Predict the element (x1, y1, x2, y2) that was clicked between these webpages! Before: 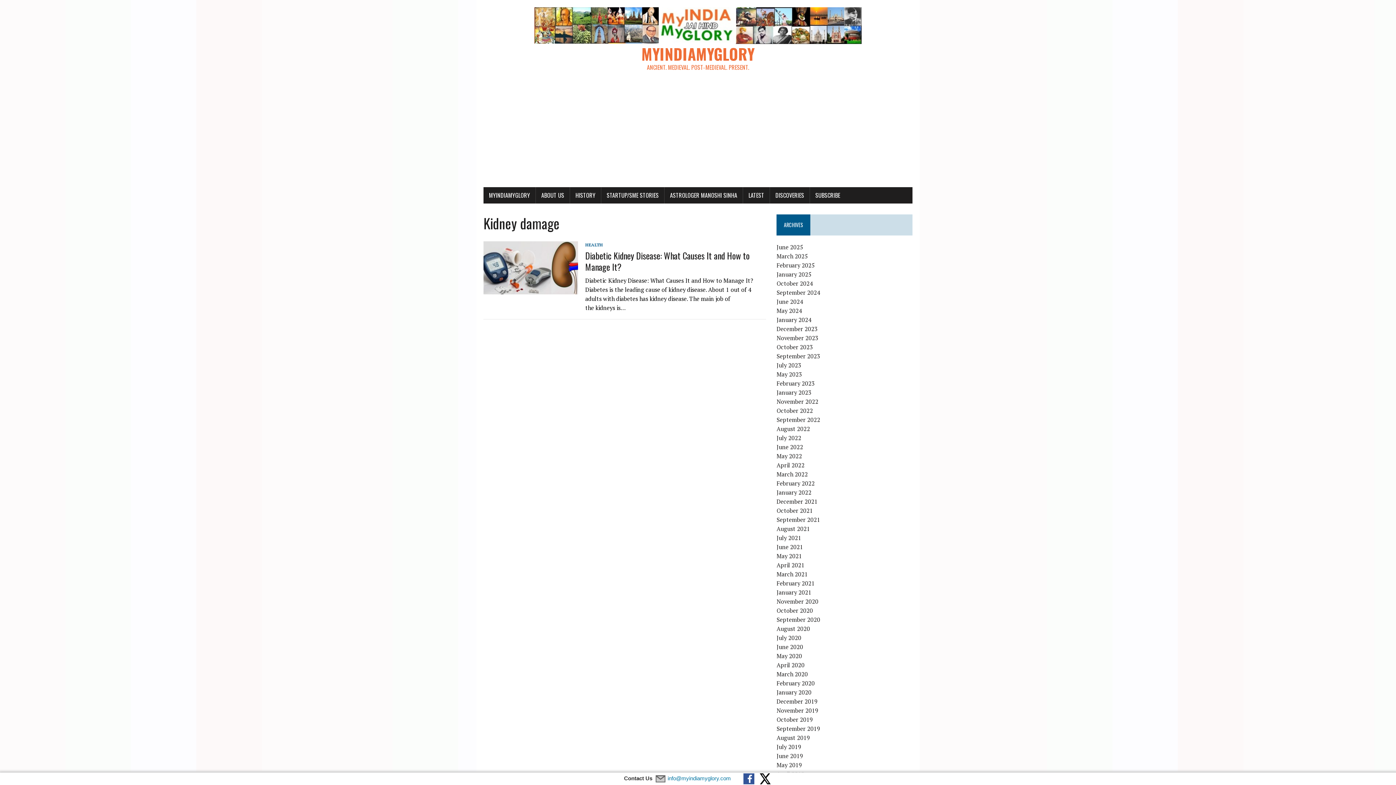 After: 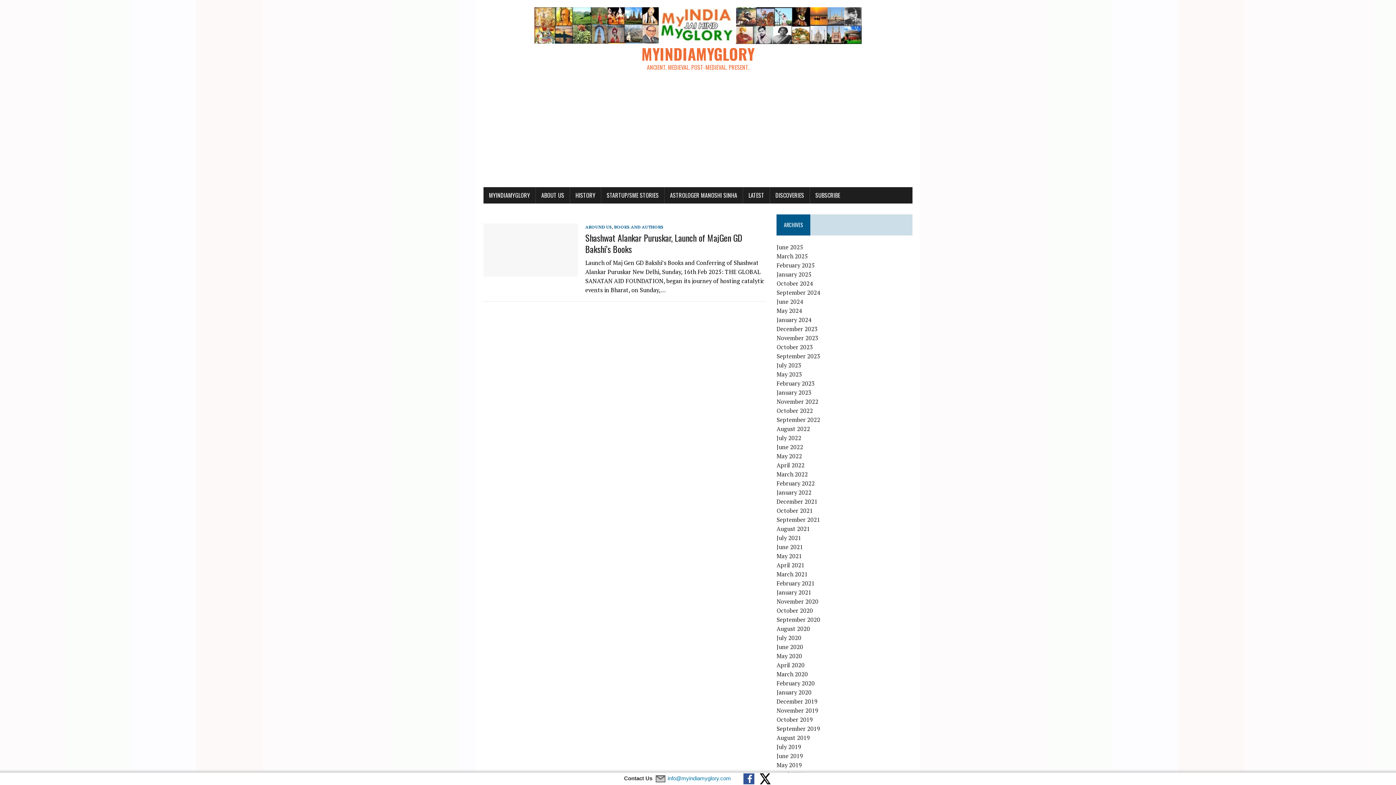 Action: label: February 2025 bbox: (776, 261, 815, 269)